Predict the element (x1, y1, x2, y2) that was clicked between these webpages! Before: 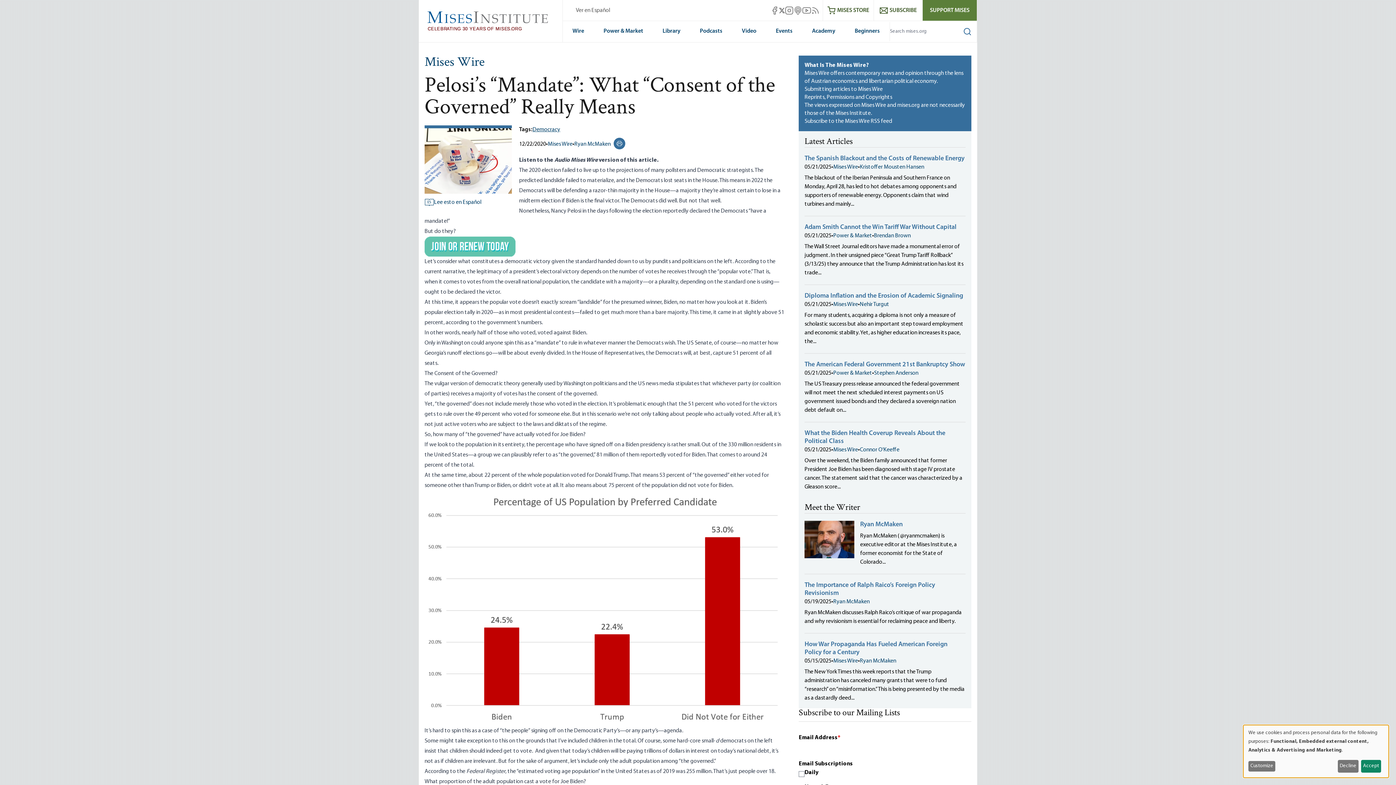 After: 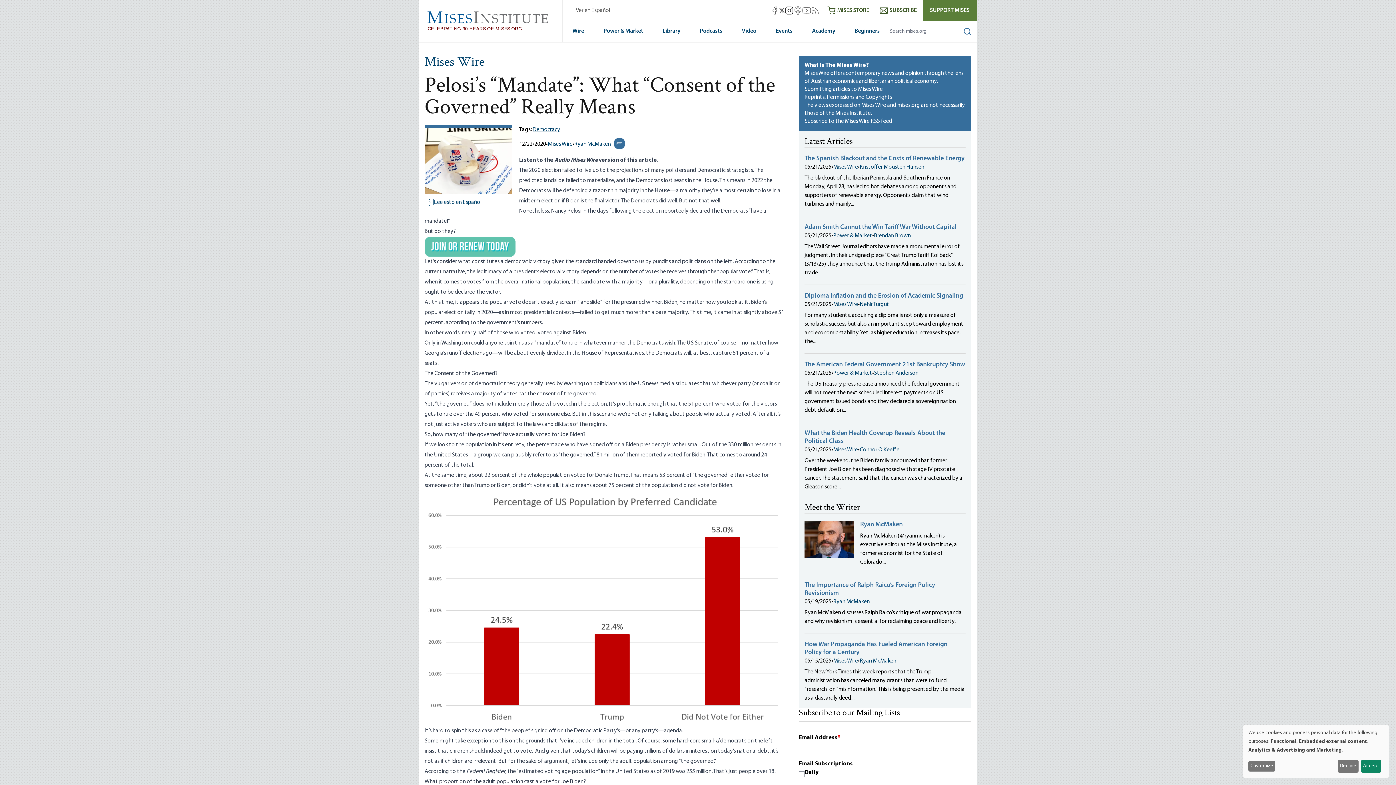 Action: label: Mises Instagram bbox: (785, 6, 793, 14)